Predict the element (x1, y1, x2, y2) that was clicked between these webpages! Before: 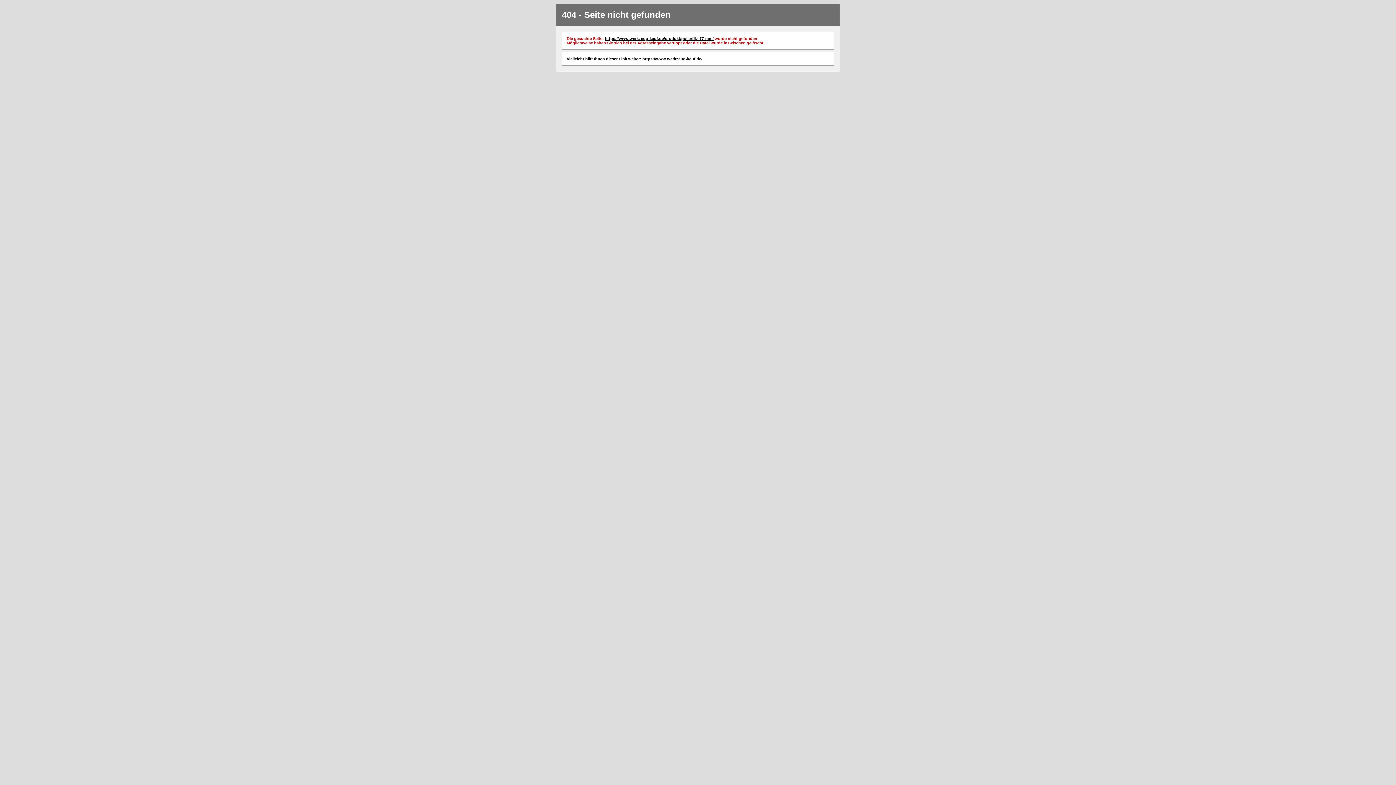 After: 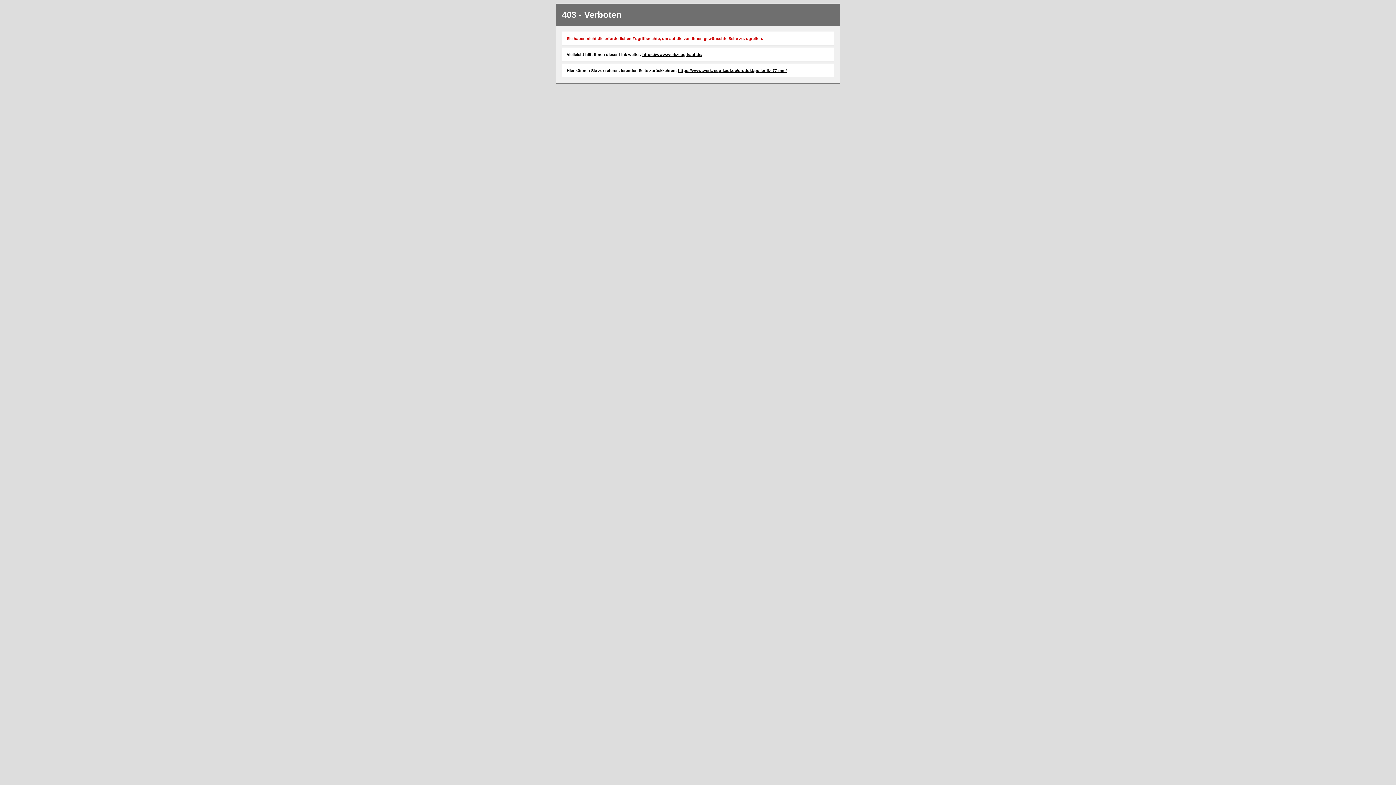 Action: bbox: (642, 56, 702, 61) label: https://www.werkzeug-kauf.de/